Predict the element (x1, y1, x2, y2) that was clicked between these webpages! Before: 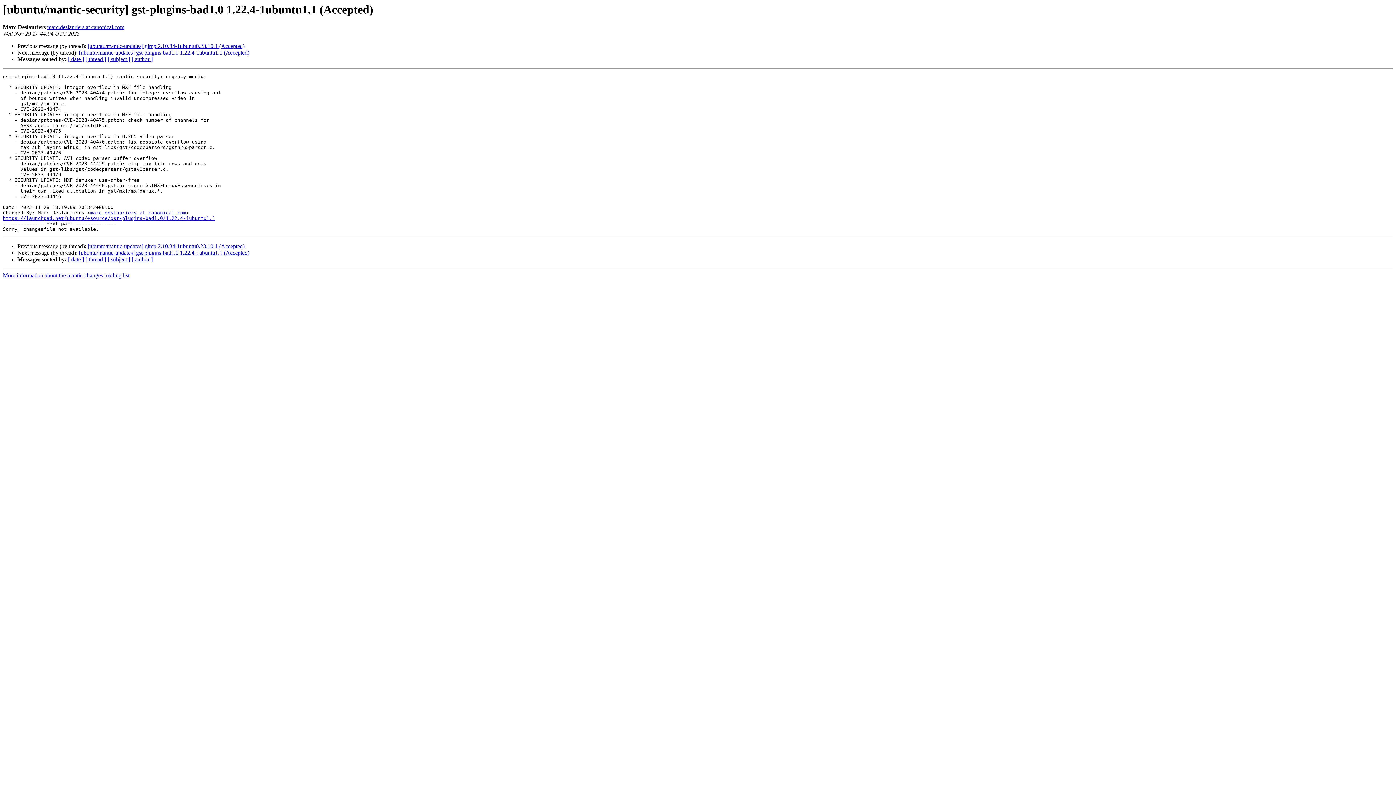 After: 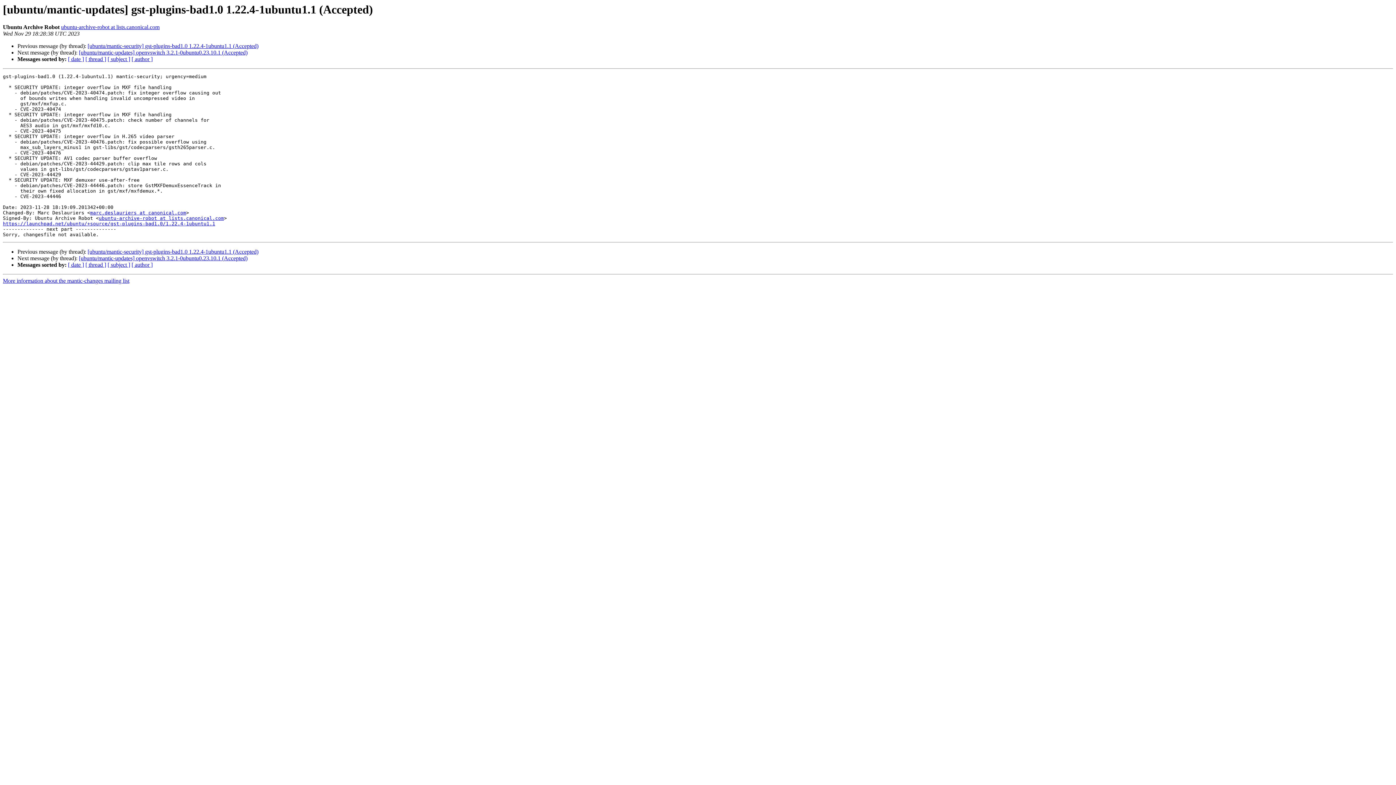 Action: bbox: (78, 49, 249, 55) label: [ubuntu/mantic-updates] gst-plugins-bad1.0 1.22.4-1ubuntu1.1 (Accepted)